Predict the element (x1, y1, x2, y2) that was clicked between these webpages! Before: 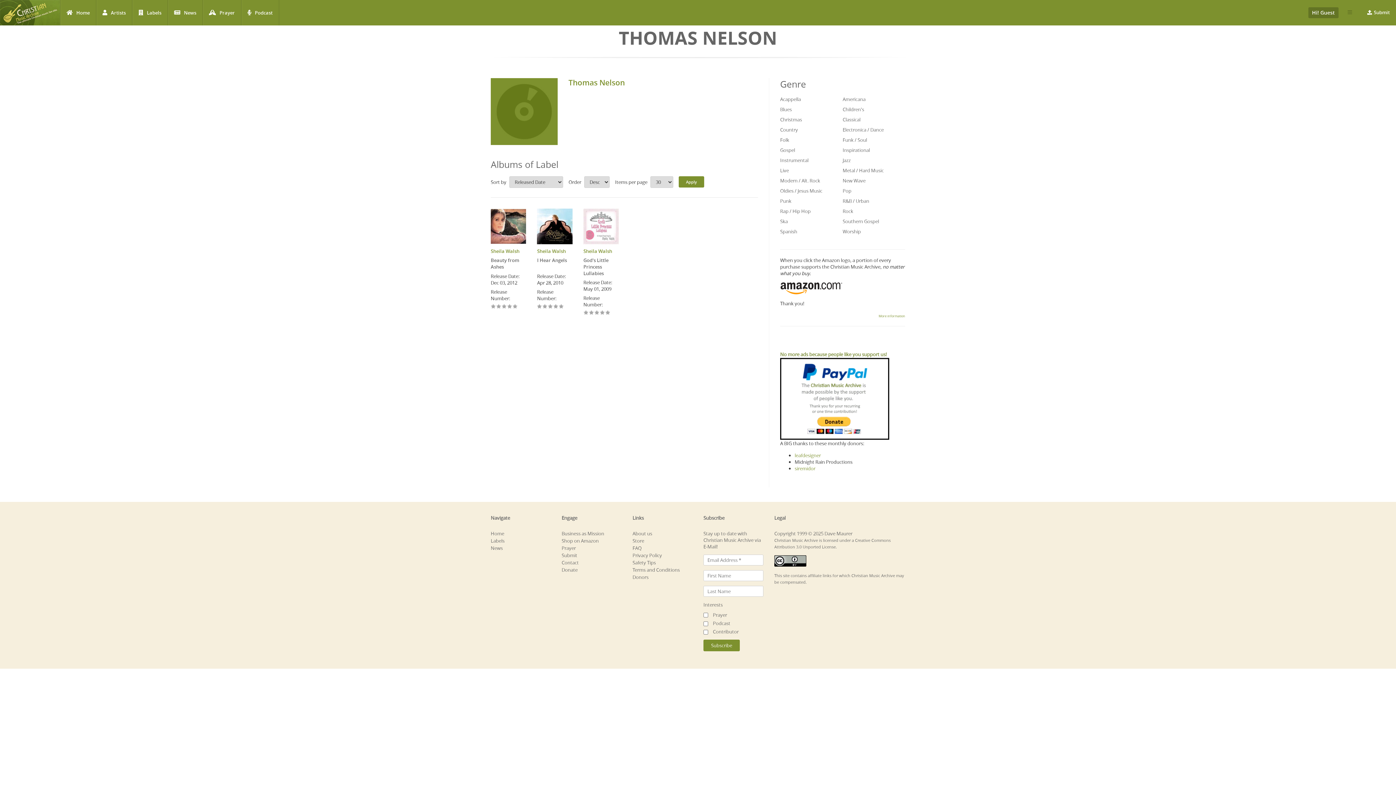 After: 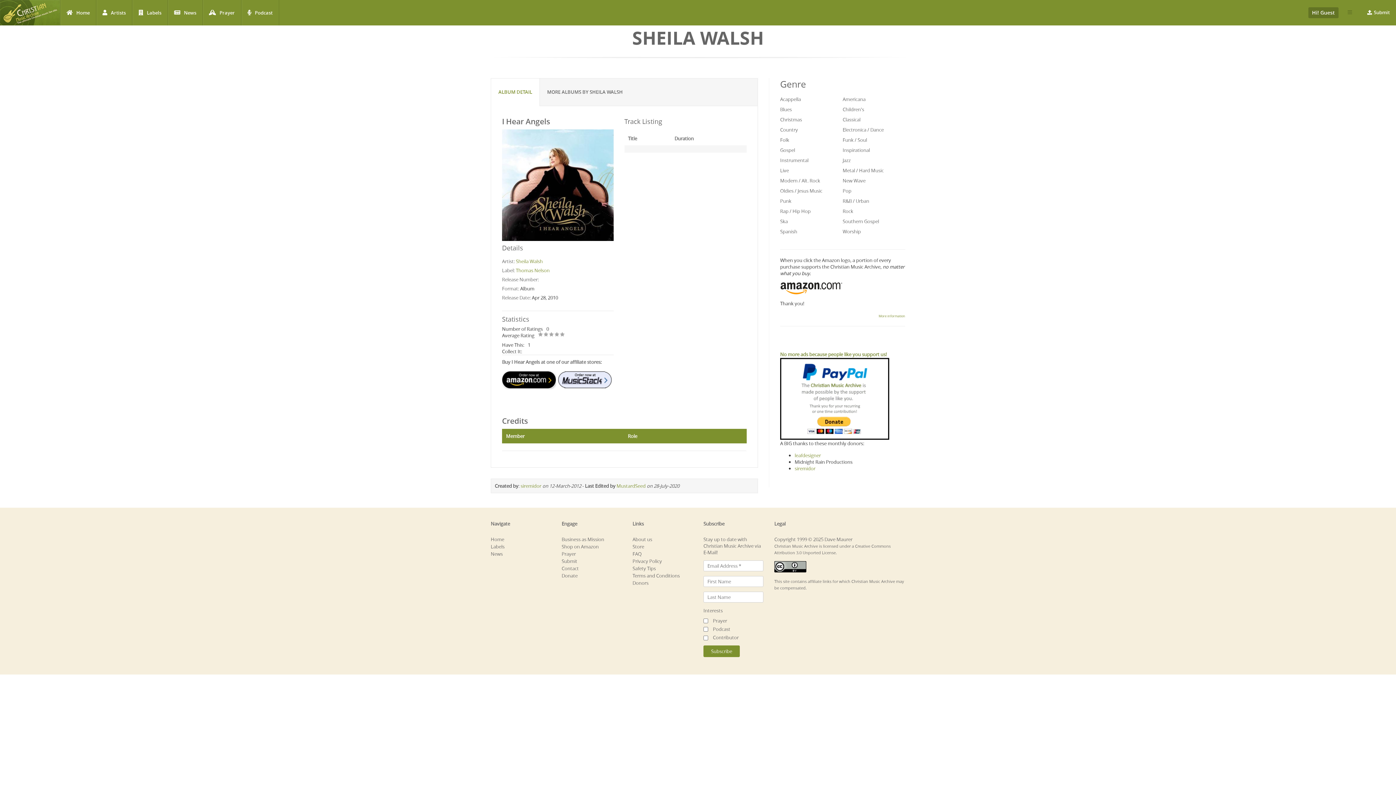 Action: bbox: (537, 222, 572, 229)